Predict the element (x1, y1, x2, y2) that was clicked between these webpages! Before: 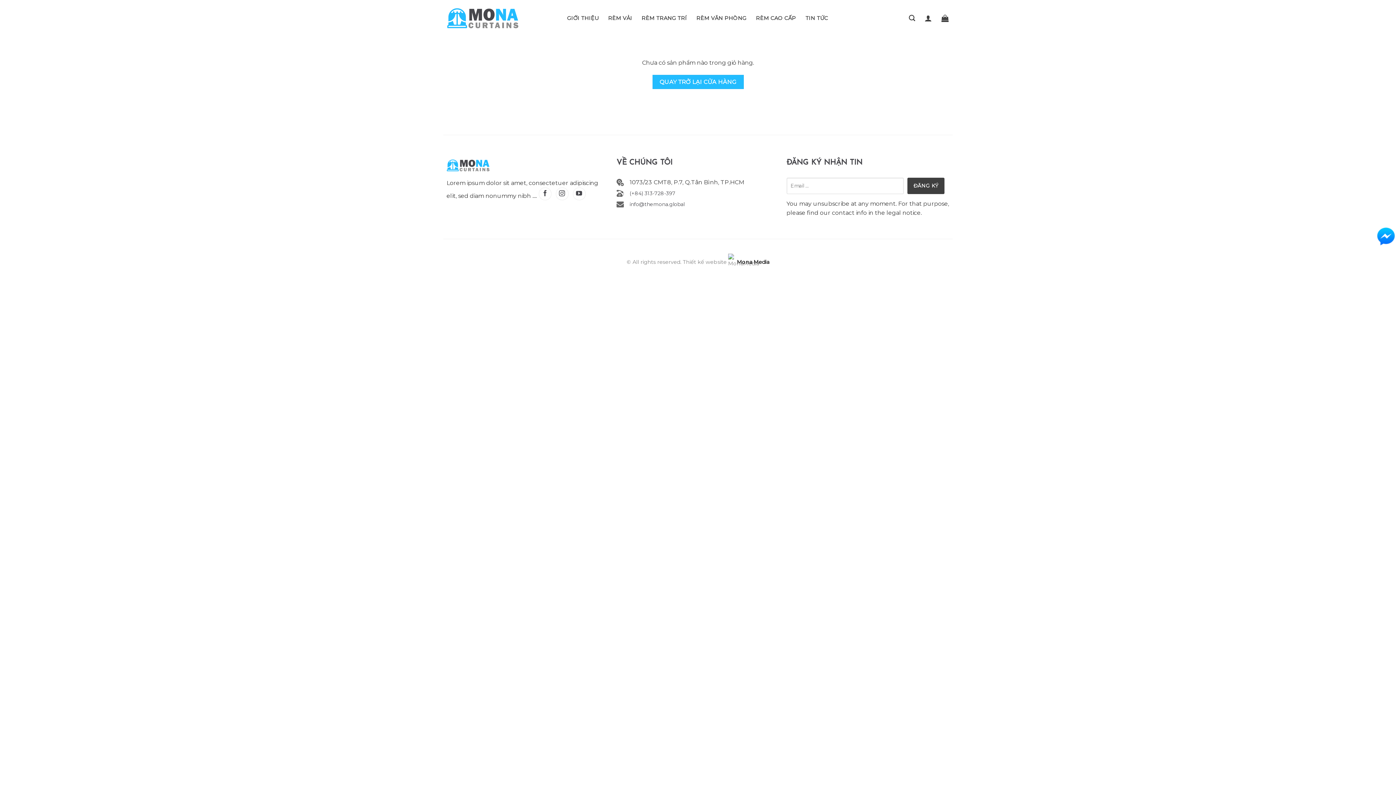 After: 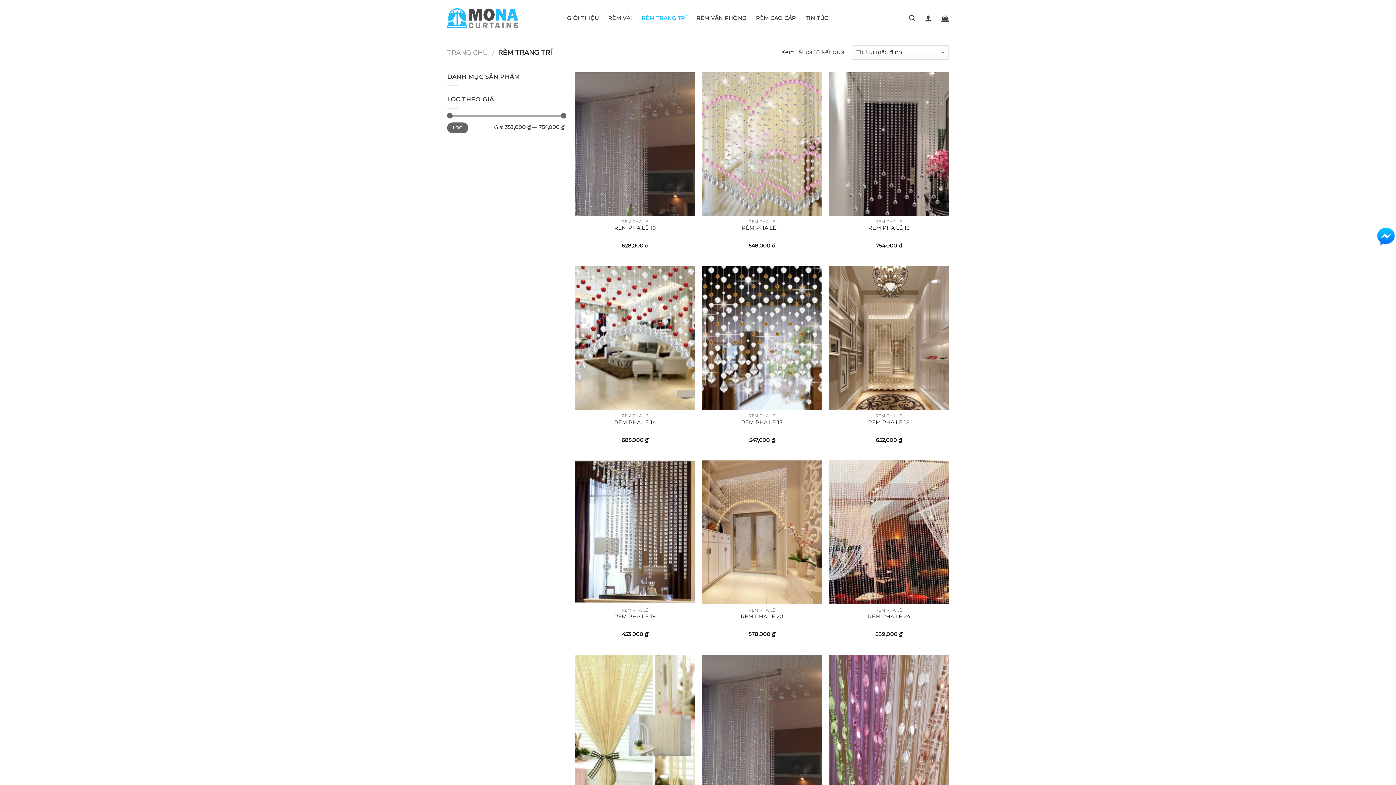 Action: label: RÈM TRANG TRÍ bbox: (641, 11, 687, 24)